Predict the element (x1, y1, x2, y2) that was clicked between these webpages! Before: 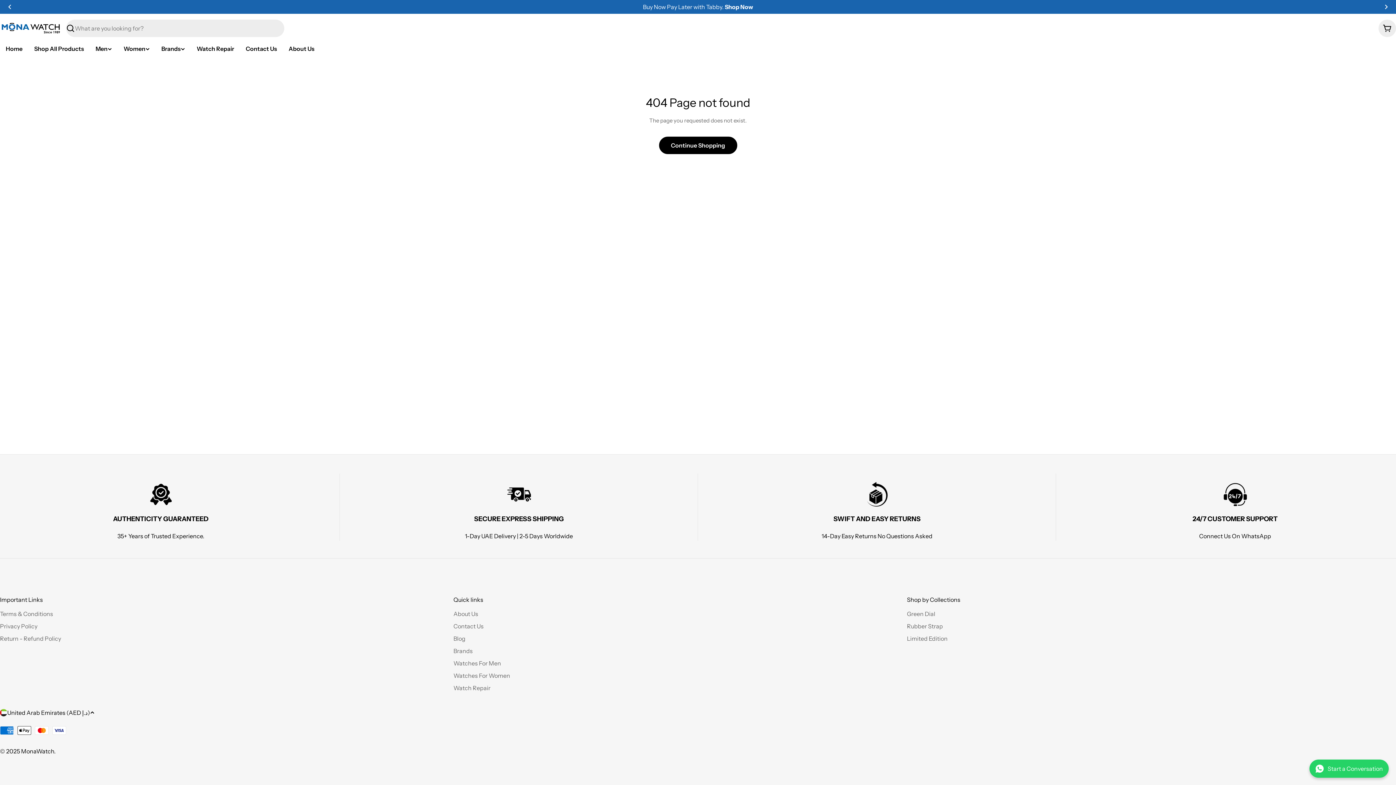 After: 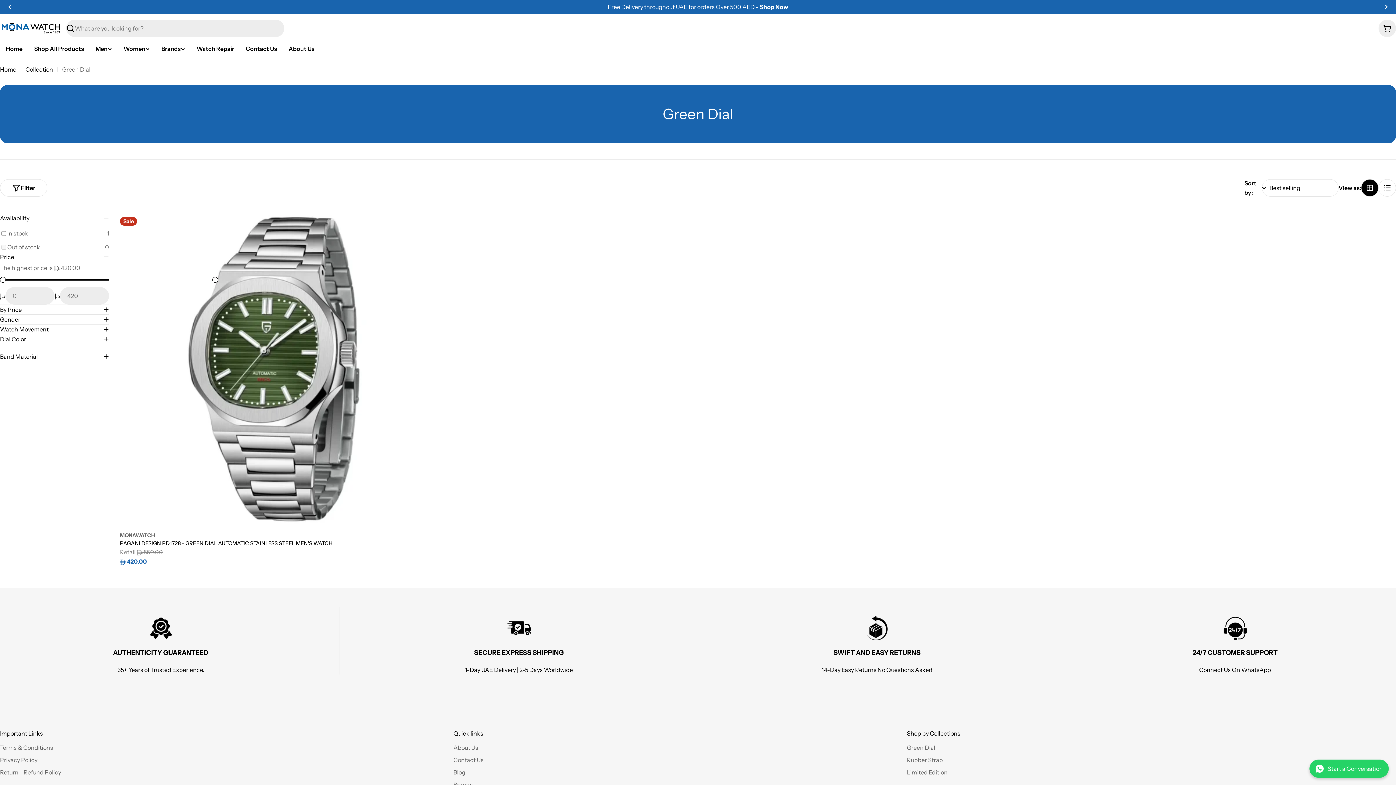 Action: bbox: (907, 609, 1360, 618) label: Green Dial